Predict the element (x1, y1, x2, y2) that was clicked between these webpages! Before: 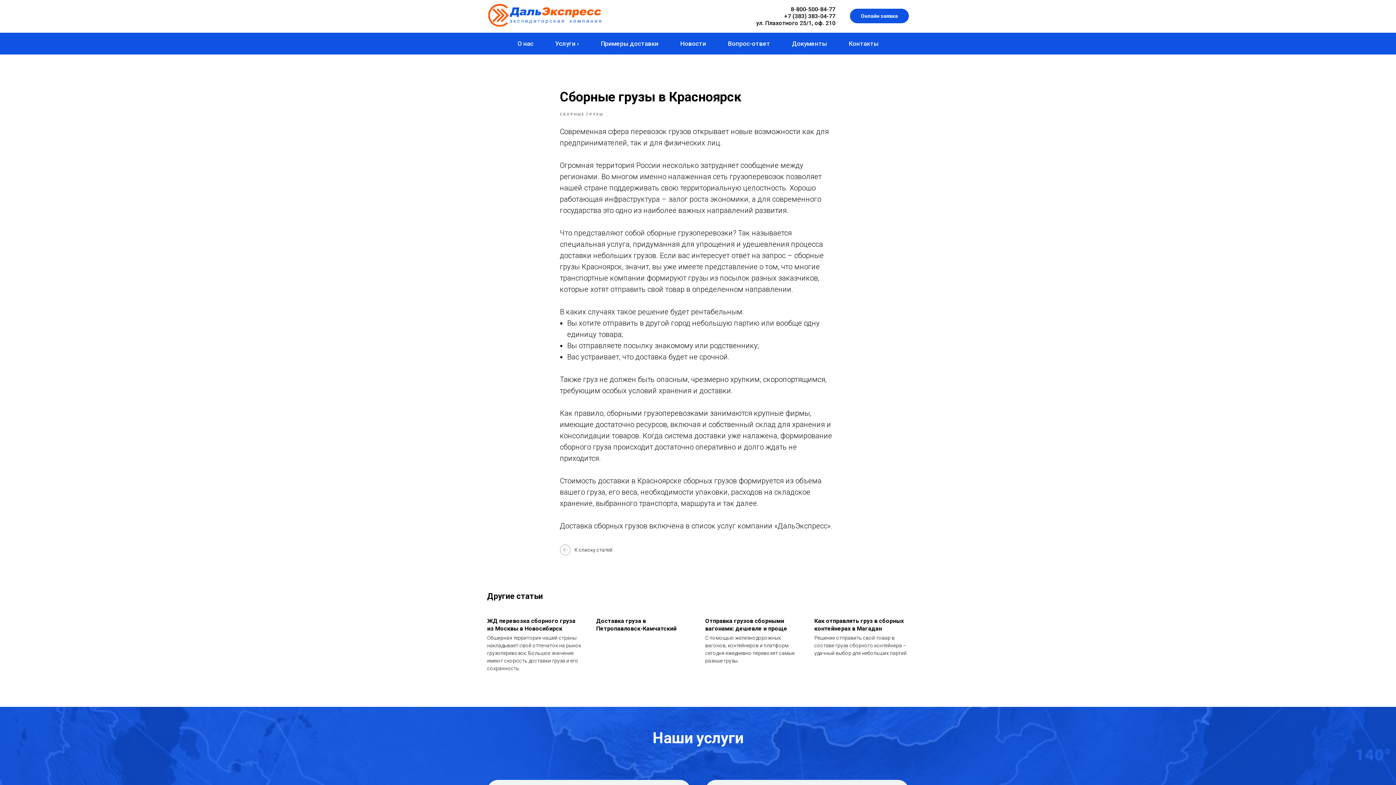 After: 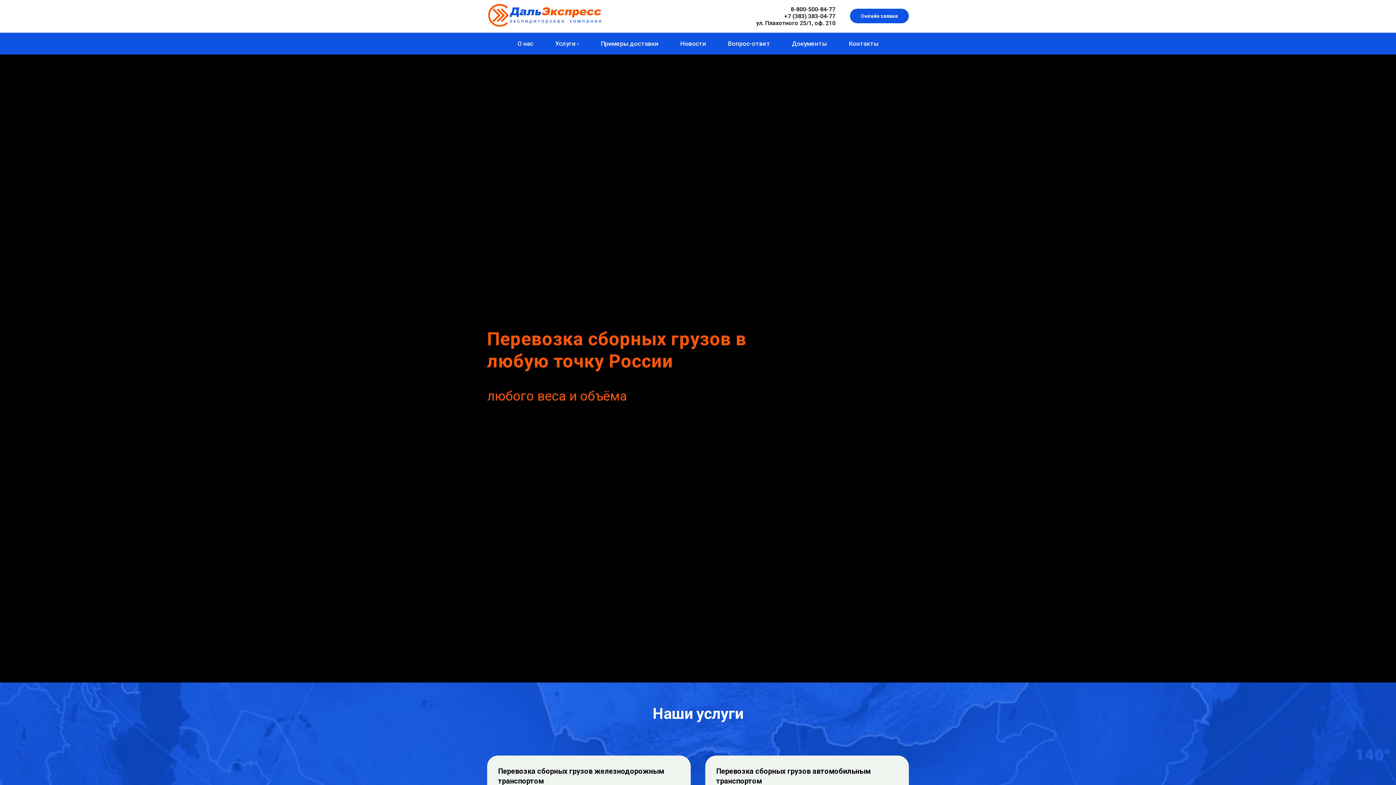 Action: bbox: (487, 2, 614, 28)